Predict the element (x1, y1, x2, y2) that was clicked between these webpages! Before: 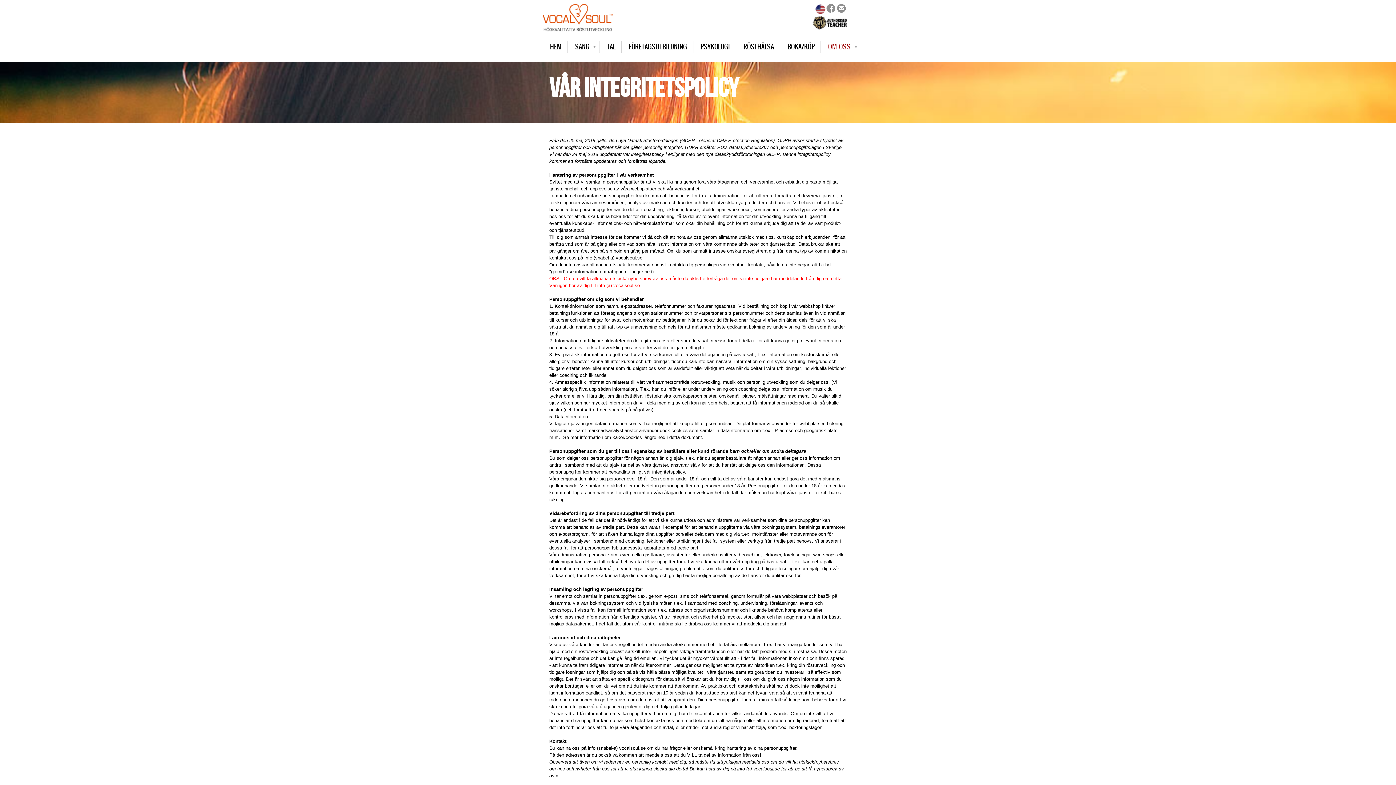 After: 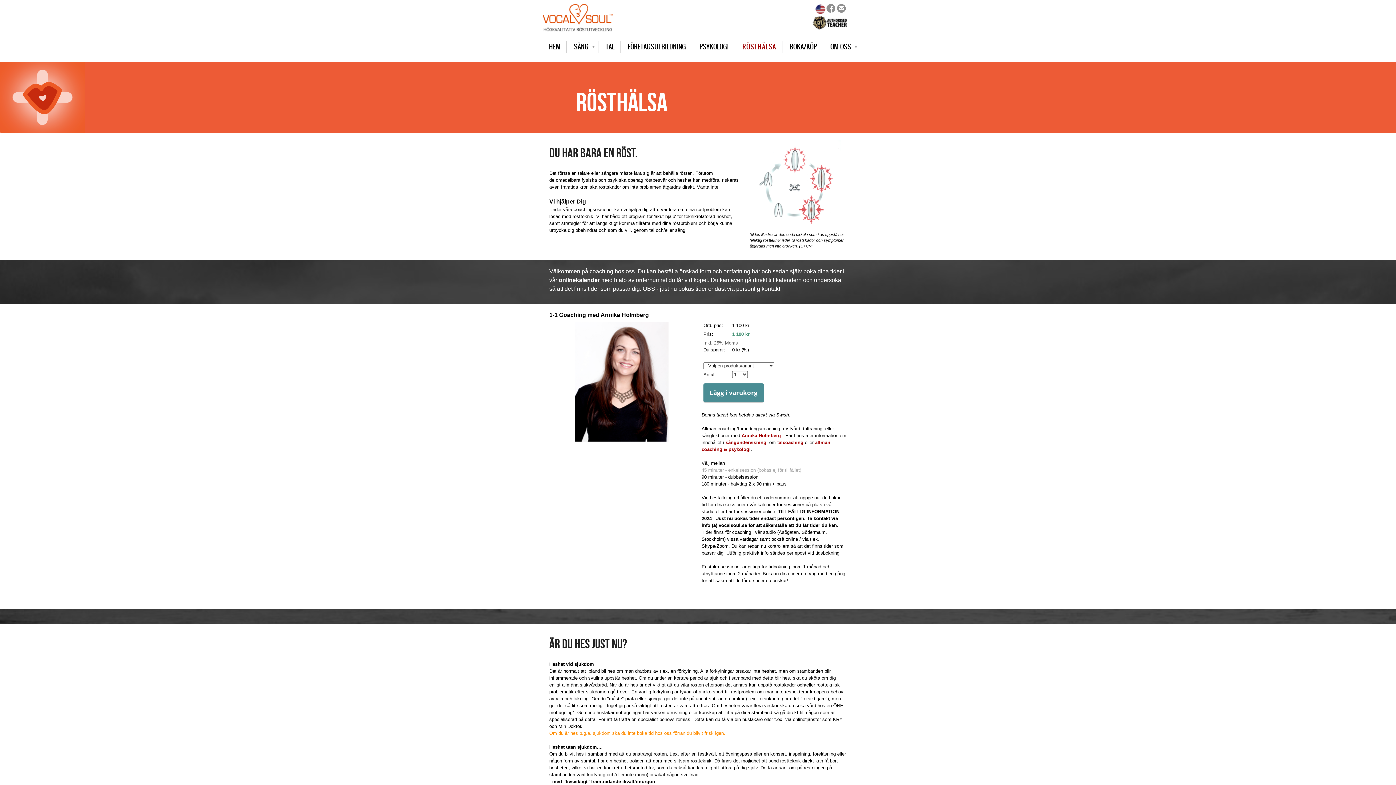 Action: label: RÖSTHÄLSA bbox: (736, 40, 780, 52)